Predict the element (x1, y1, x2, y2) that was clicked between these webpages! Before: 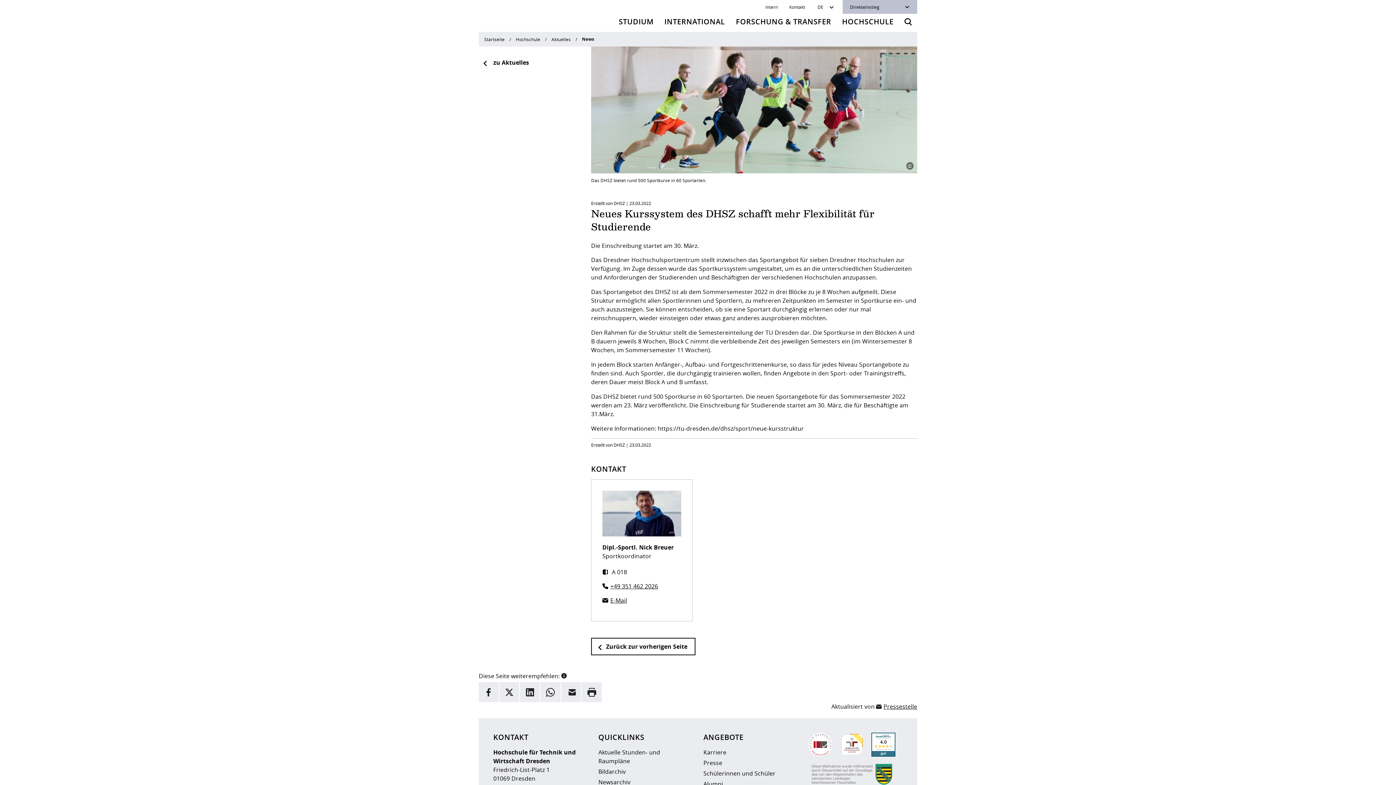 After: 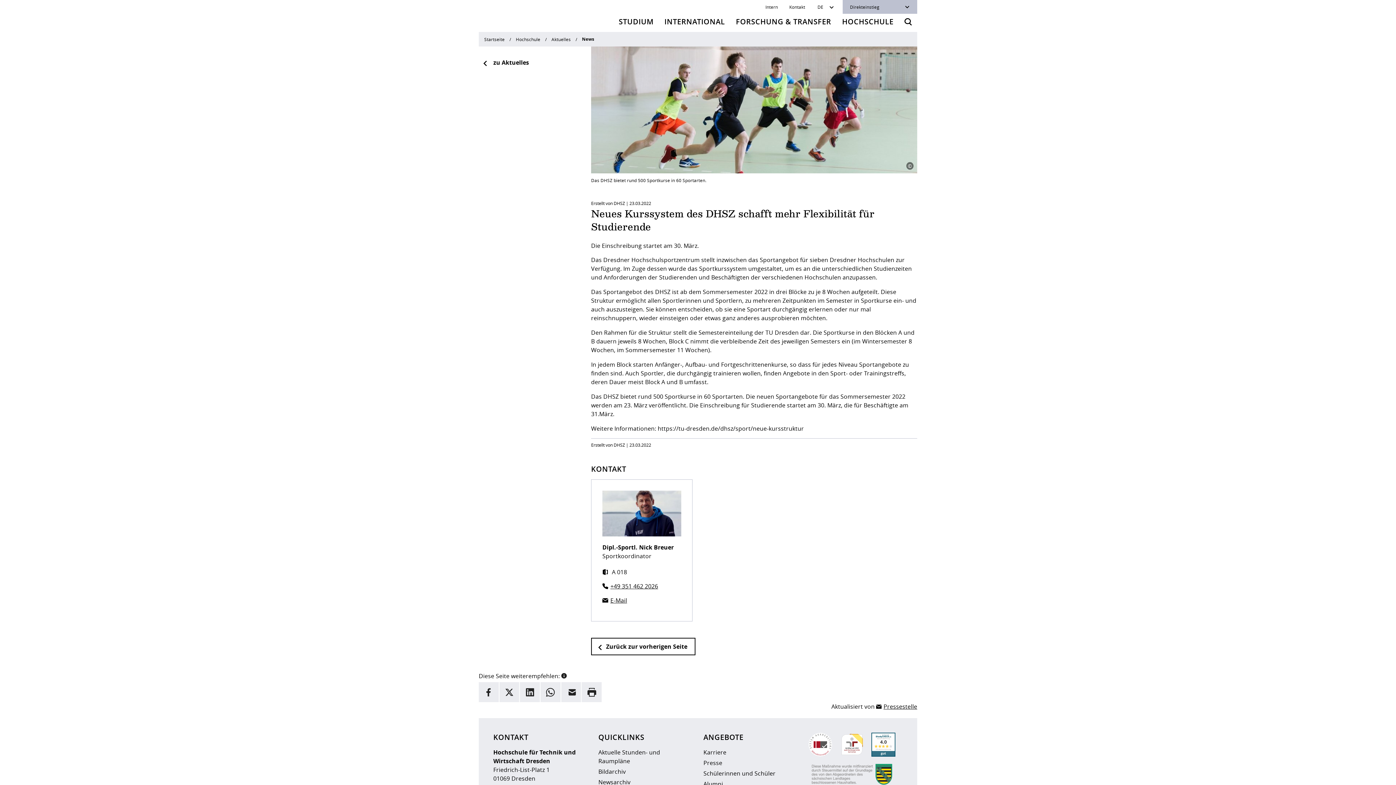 Action: bbox: (871, 733, 902, 757)